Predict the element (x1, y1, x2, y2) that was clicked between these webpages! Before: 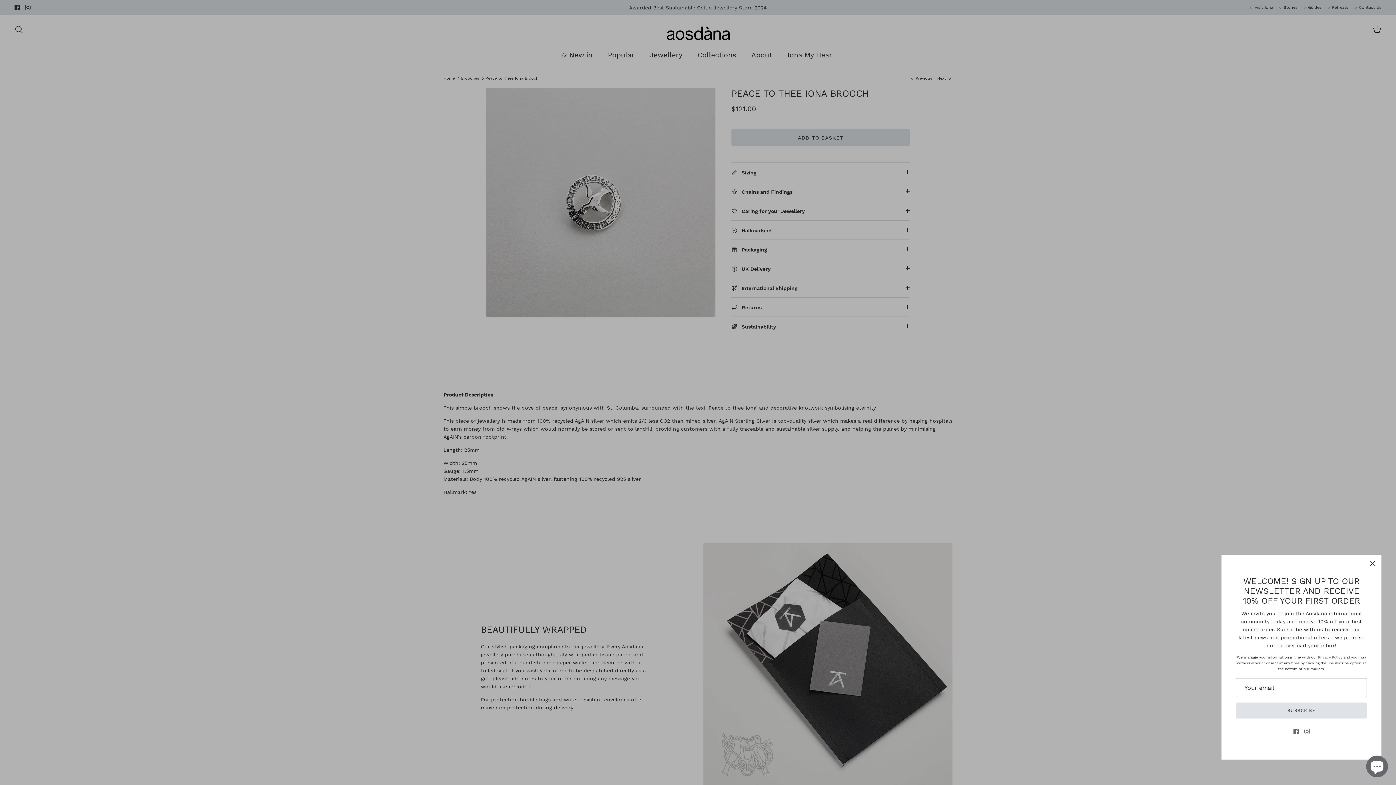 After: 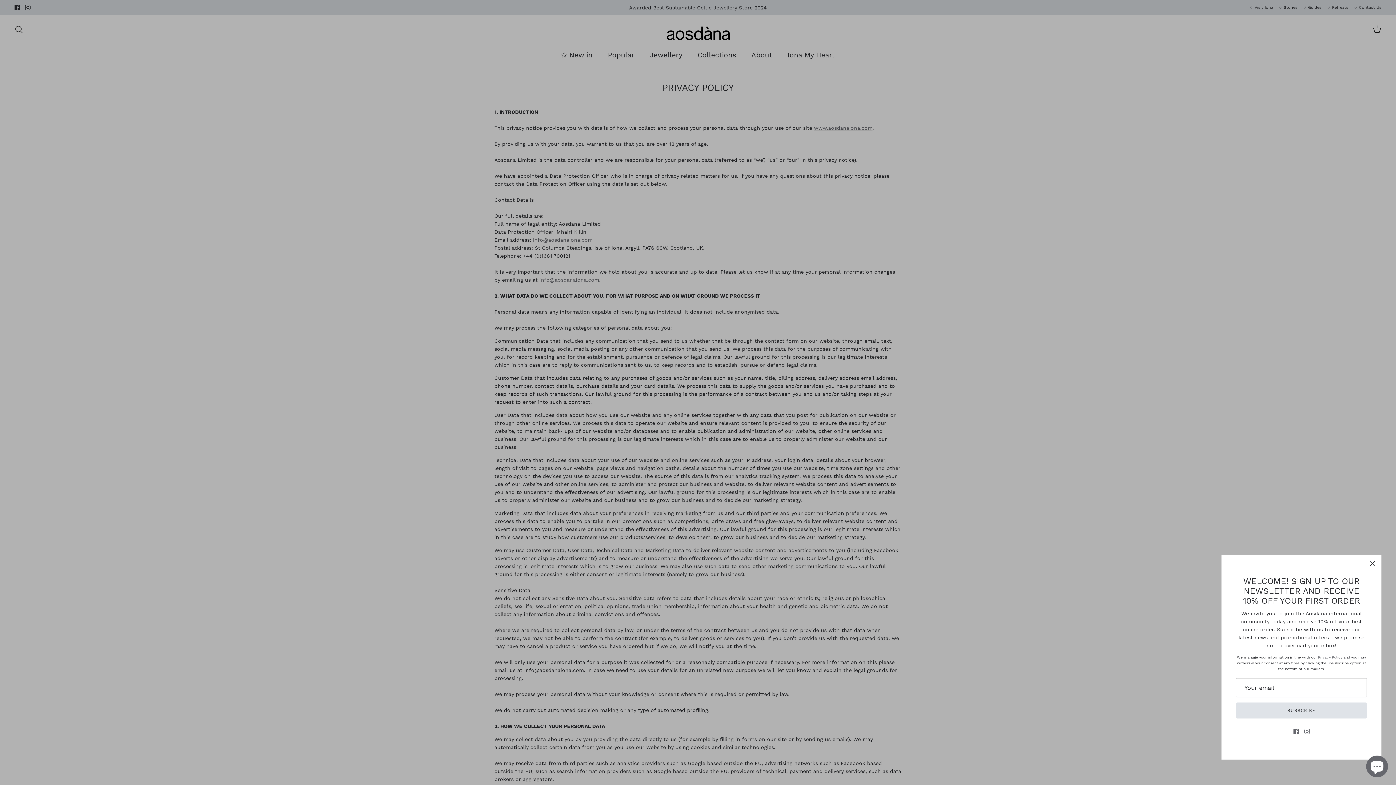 Action: bbox: (1318, 655, 1342, 659) label: Privacy Policy